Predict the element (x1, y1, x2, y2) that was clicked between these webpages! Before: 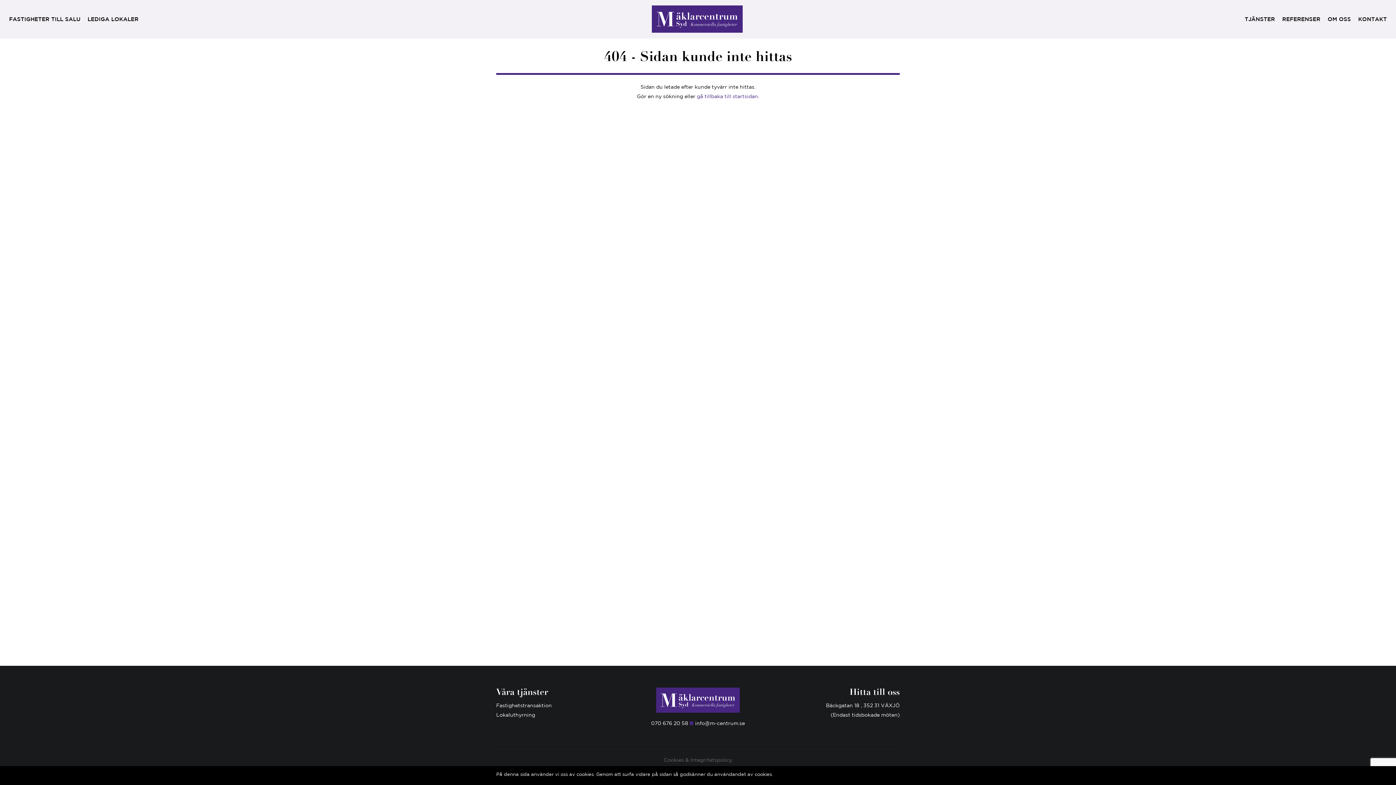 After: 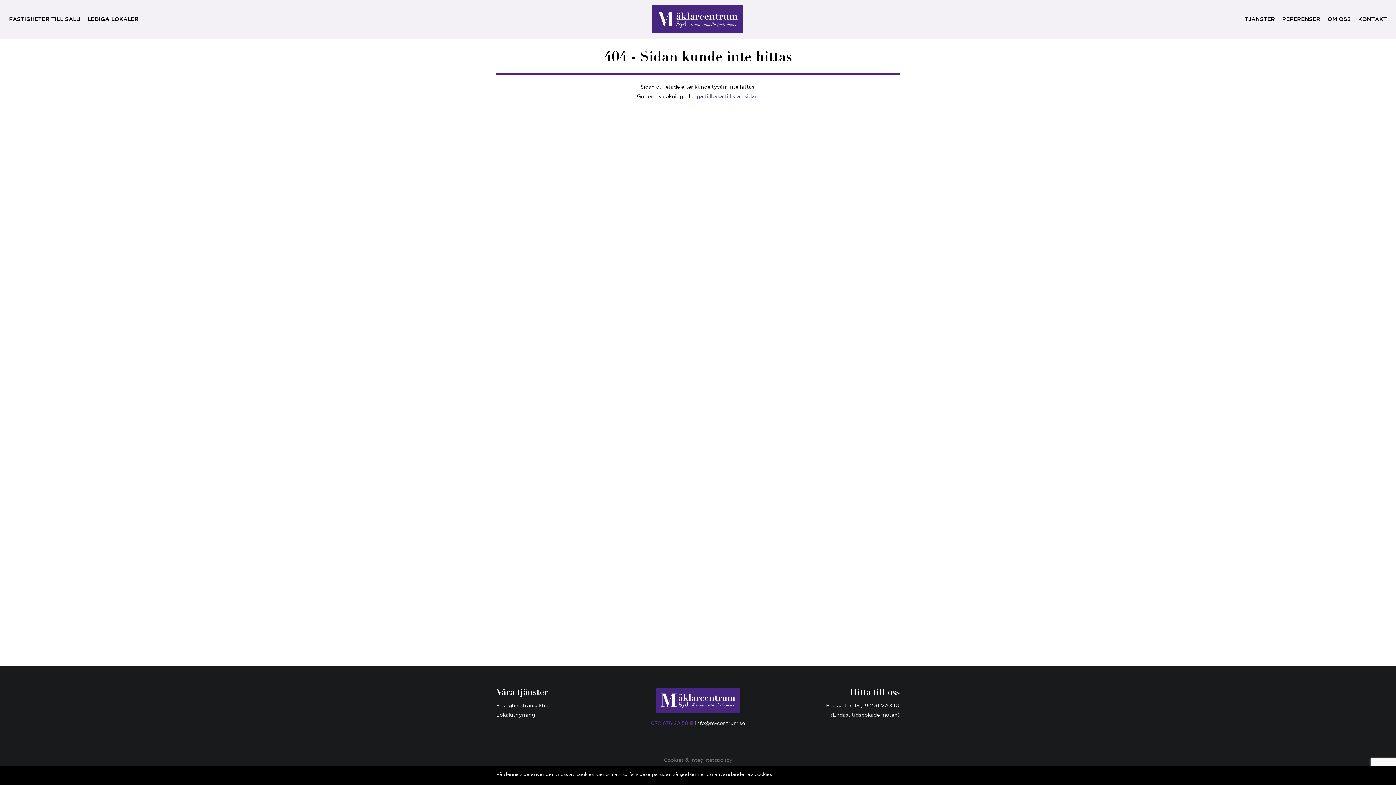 Action: label: 070 676 20 58 bbox: (651, 720, 688, 726)